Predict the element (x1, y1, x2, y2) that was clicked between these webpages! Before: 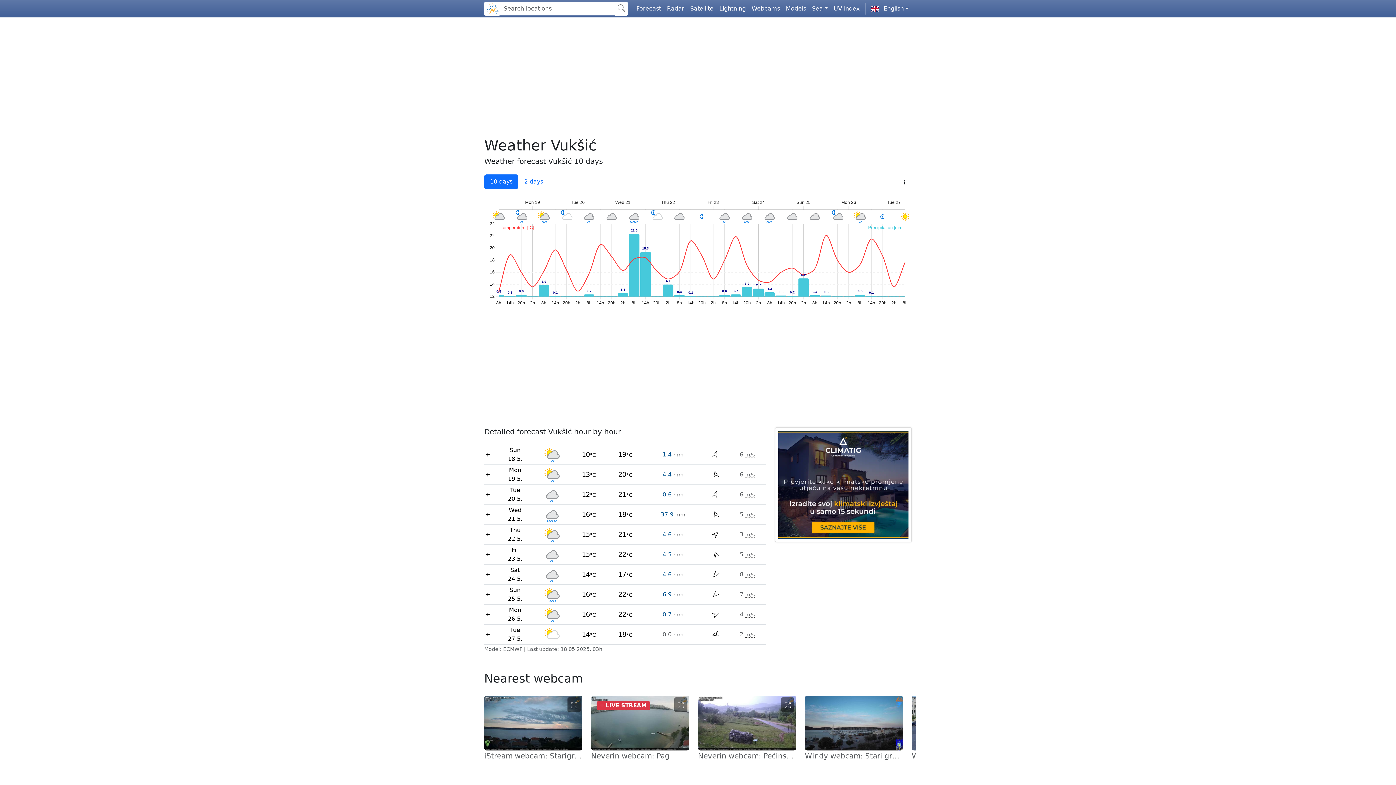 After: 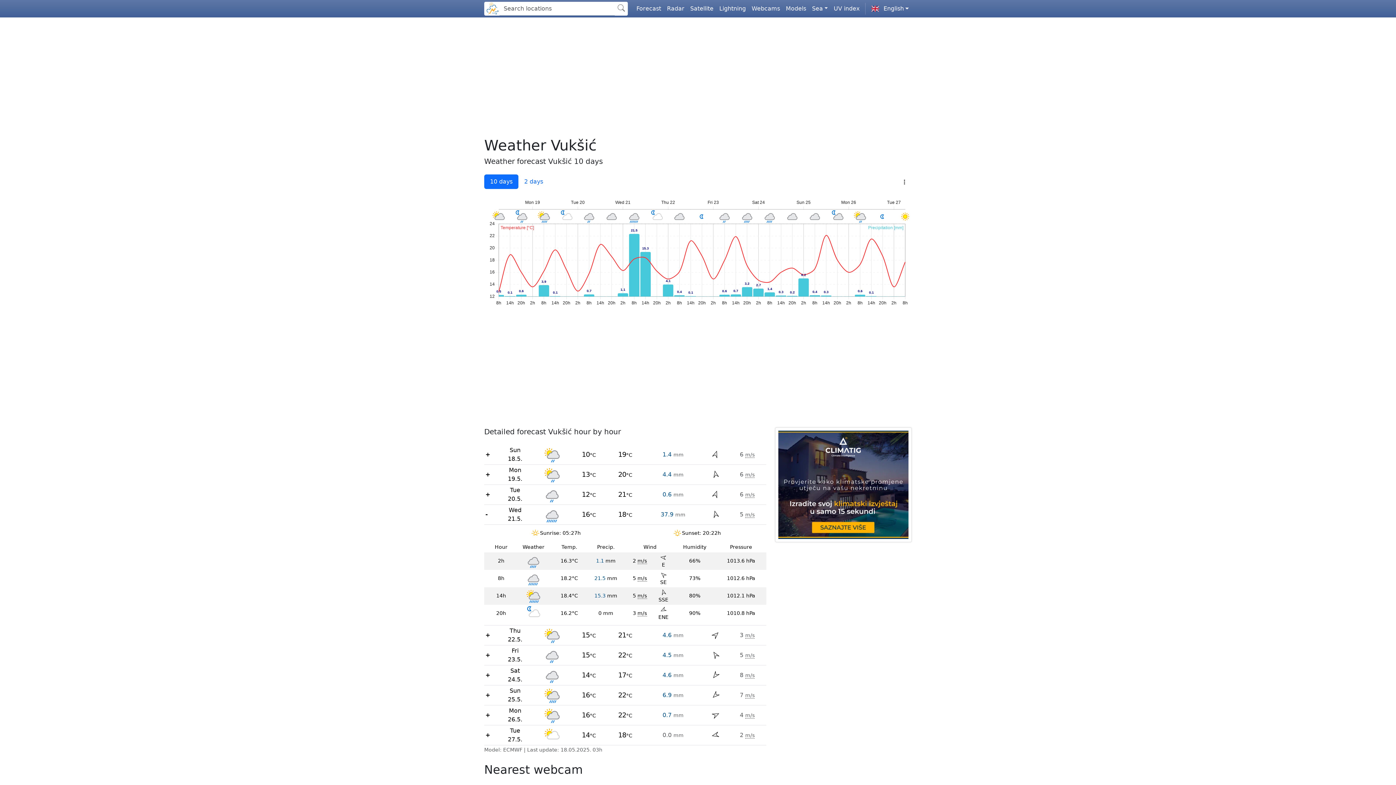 Action: label: 	Wed
21.5.		16°C	18°C	37.9 mm		5 m/s bbox: (484, 504, 766, 524)